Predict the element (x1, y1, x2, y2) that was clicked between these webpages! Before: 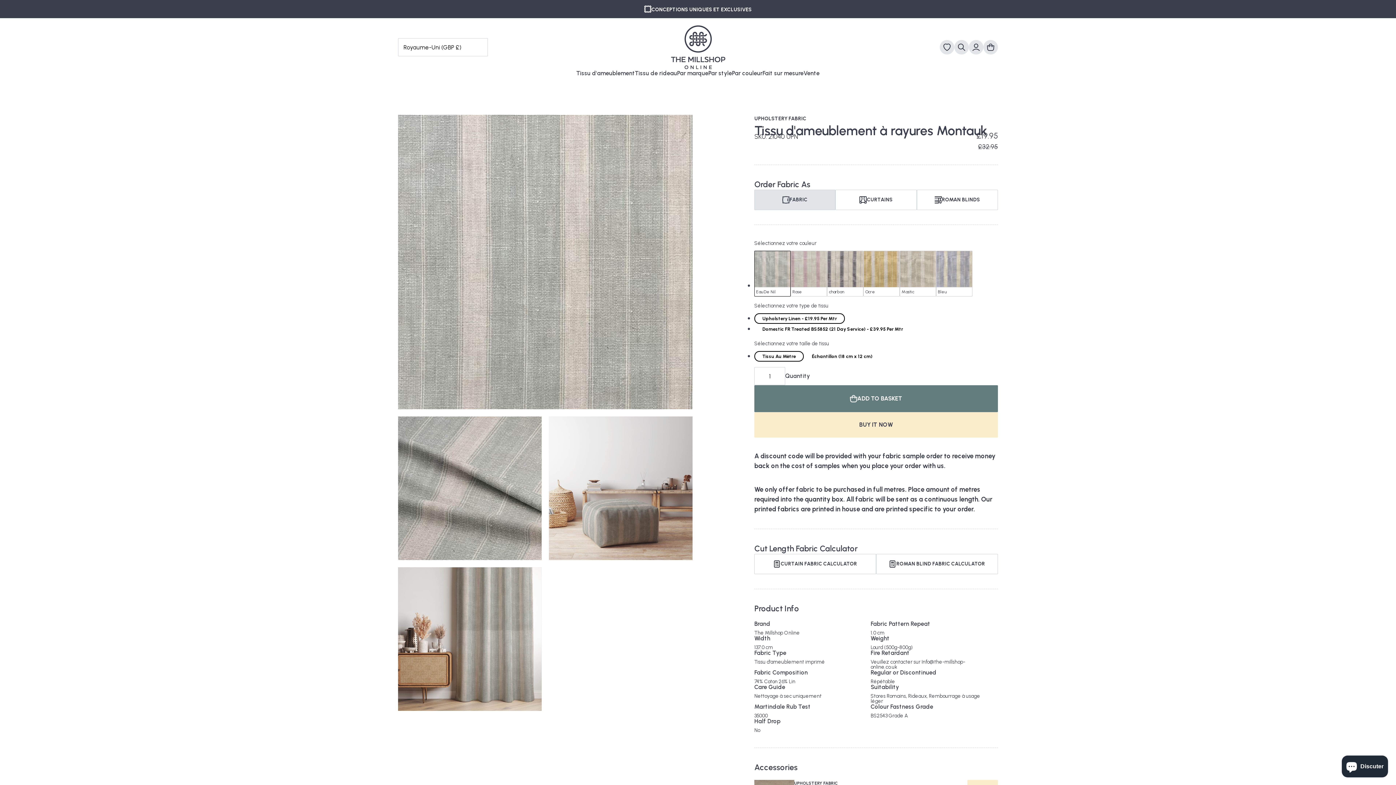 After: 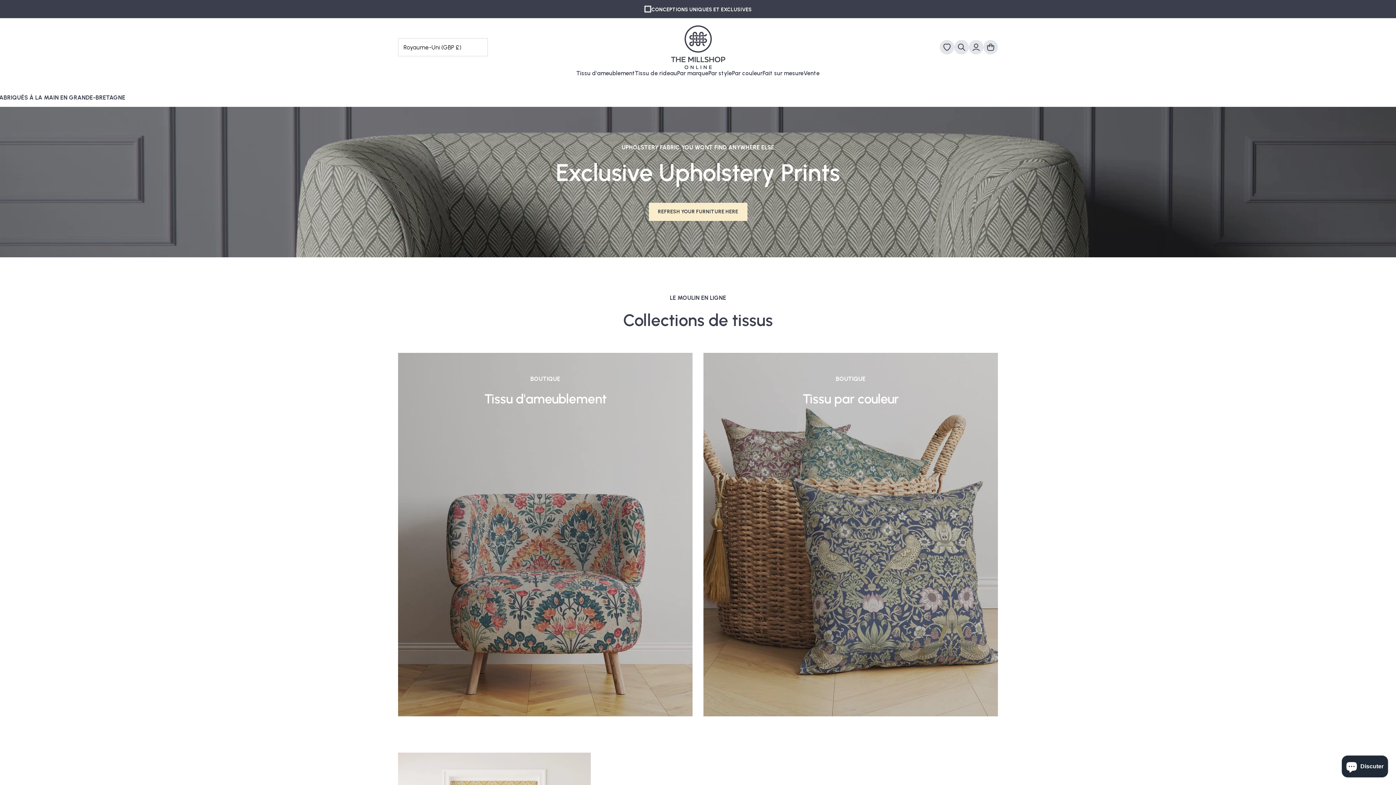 Action: bbox: (671, 25, 725, 69)